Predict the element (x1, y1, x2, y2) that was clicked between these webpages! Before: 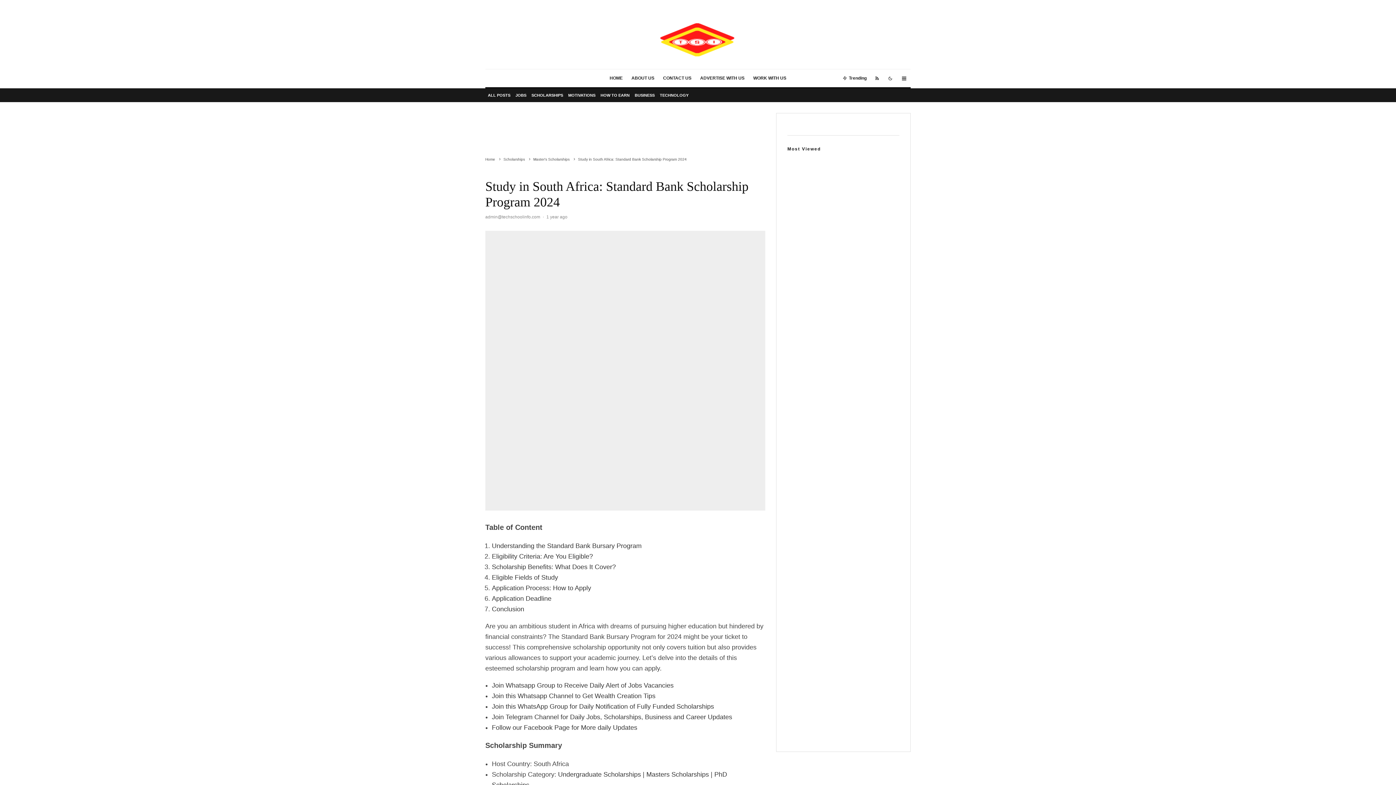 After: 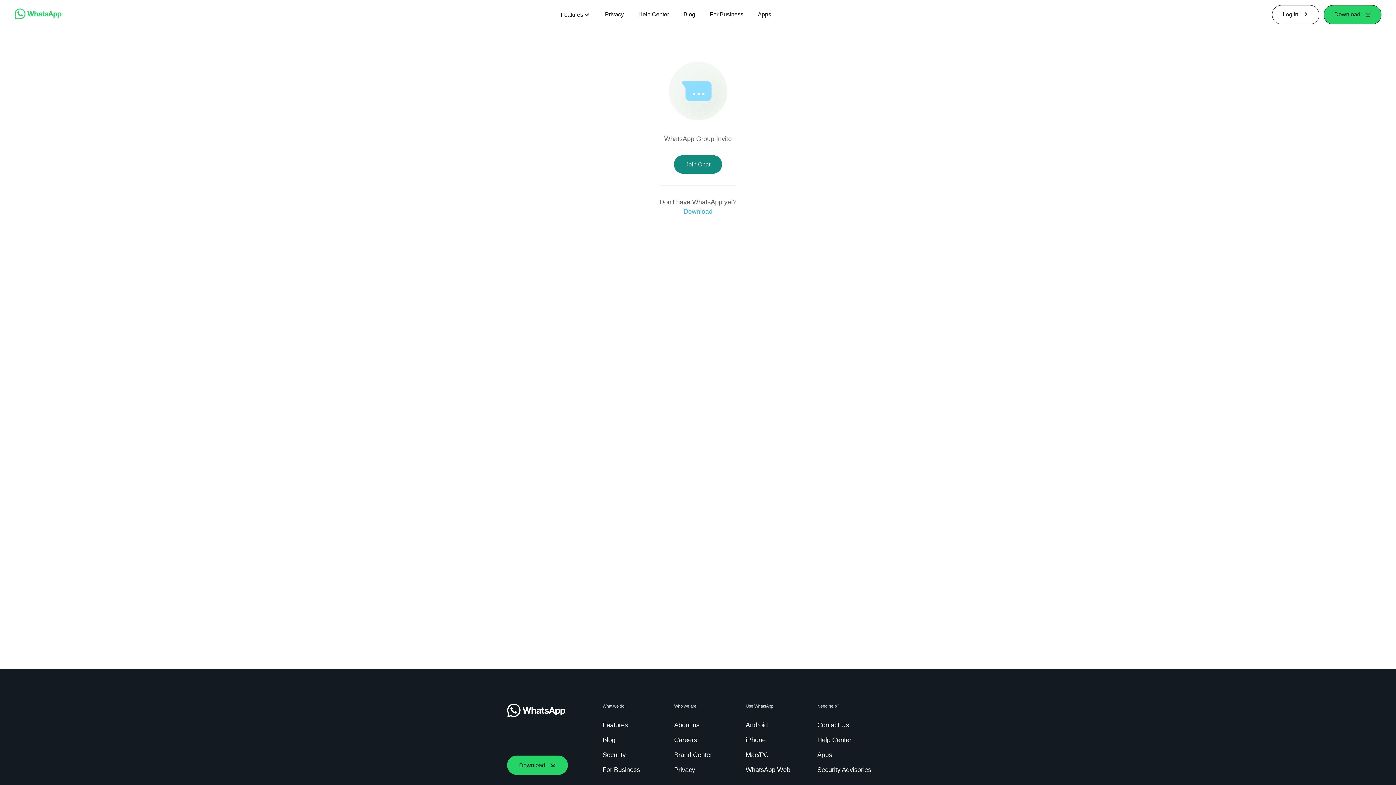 Action: bbox: (492, 682, 673, 689) label: Join Whatsapp Group to Receive Daily Alert of Jobs Vacancies